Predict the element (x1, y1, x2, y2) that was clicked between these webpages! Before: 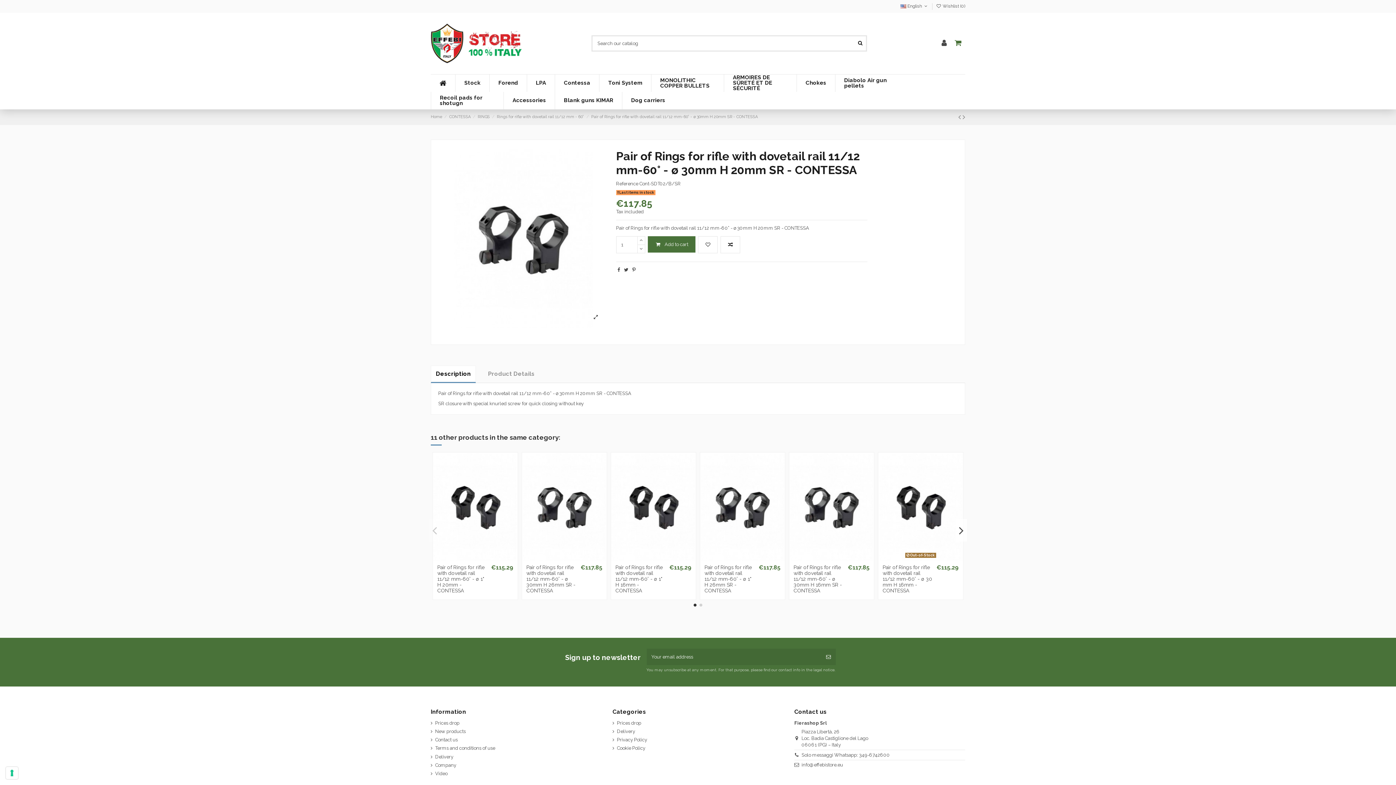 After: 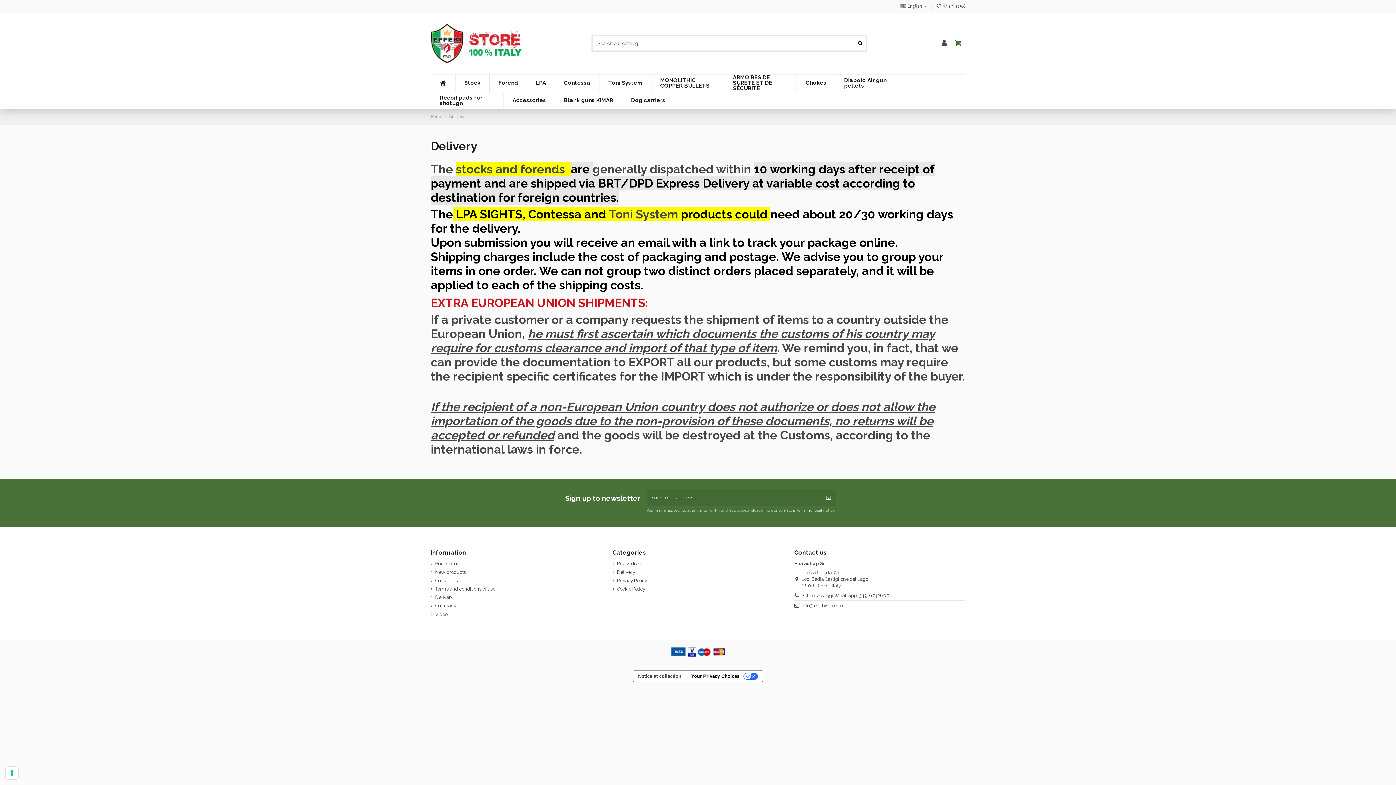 Action: bbox: (612, 728, 635, 735) label: Delivery